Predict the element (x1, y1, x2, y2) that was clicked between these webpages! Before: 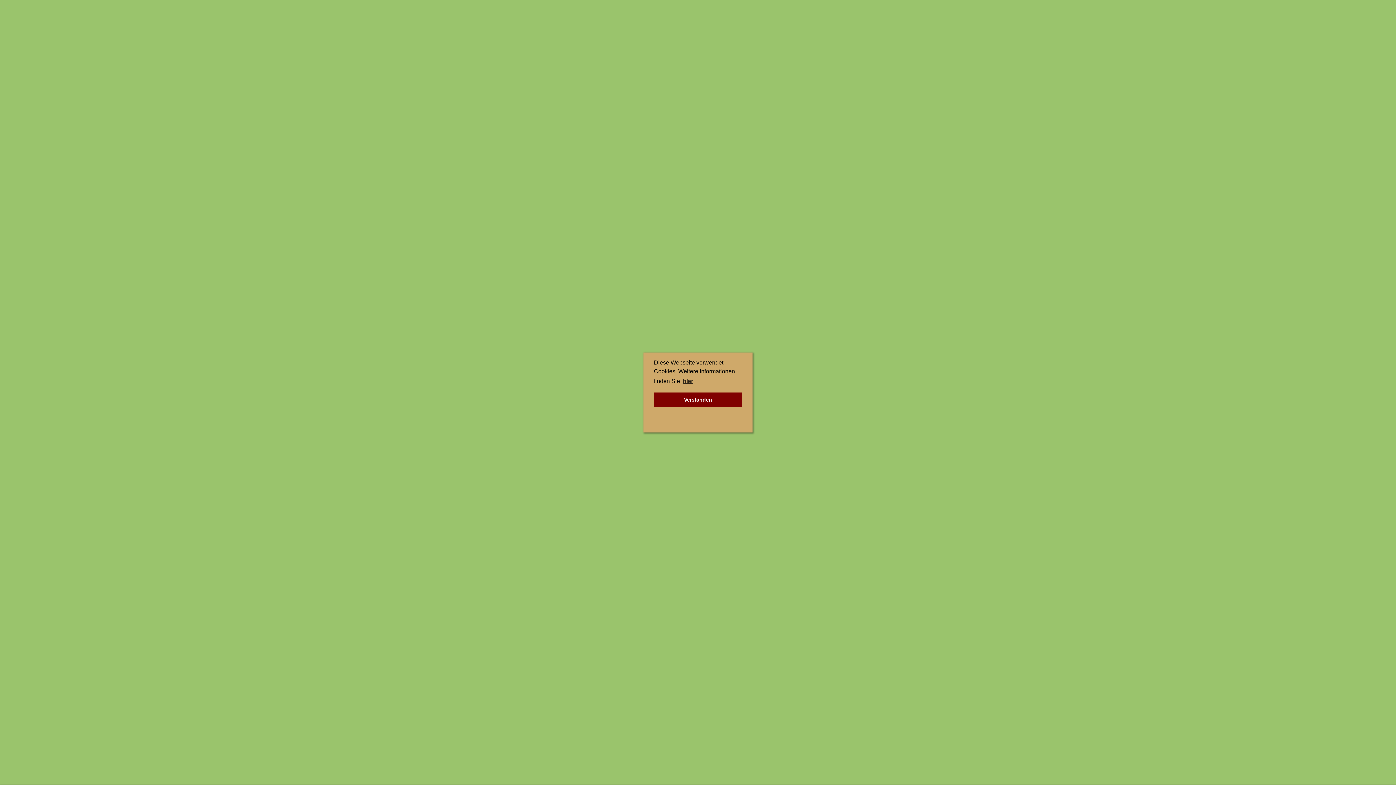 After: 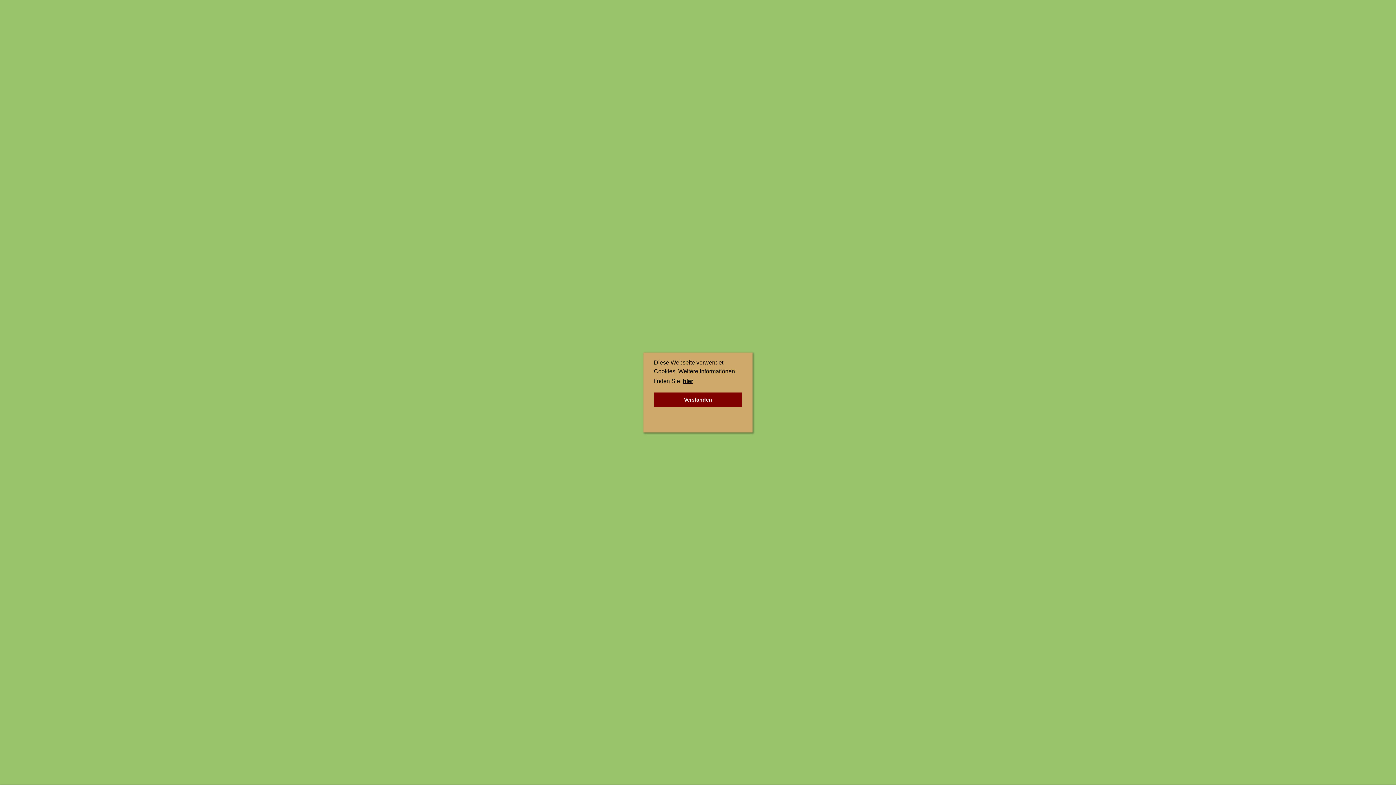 Action: bbox: (681, 376, 694, 387) label: learn more about cookies